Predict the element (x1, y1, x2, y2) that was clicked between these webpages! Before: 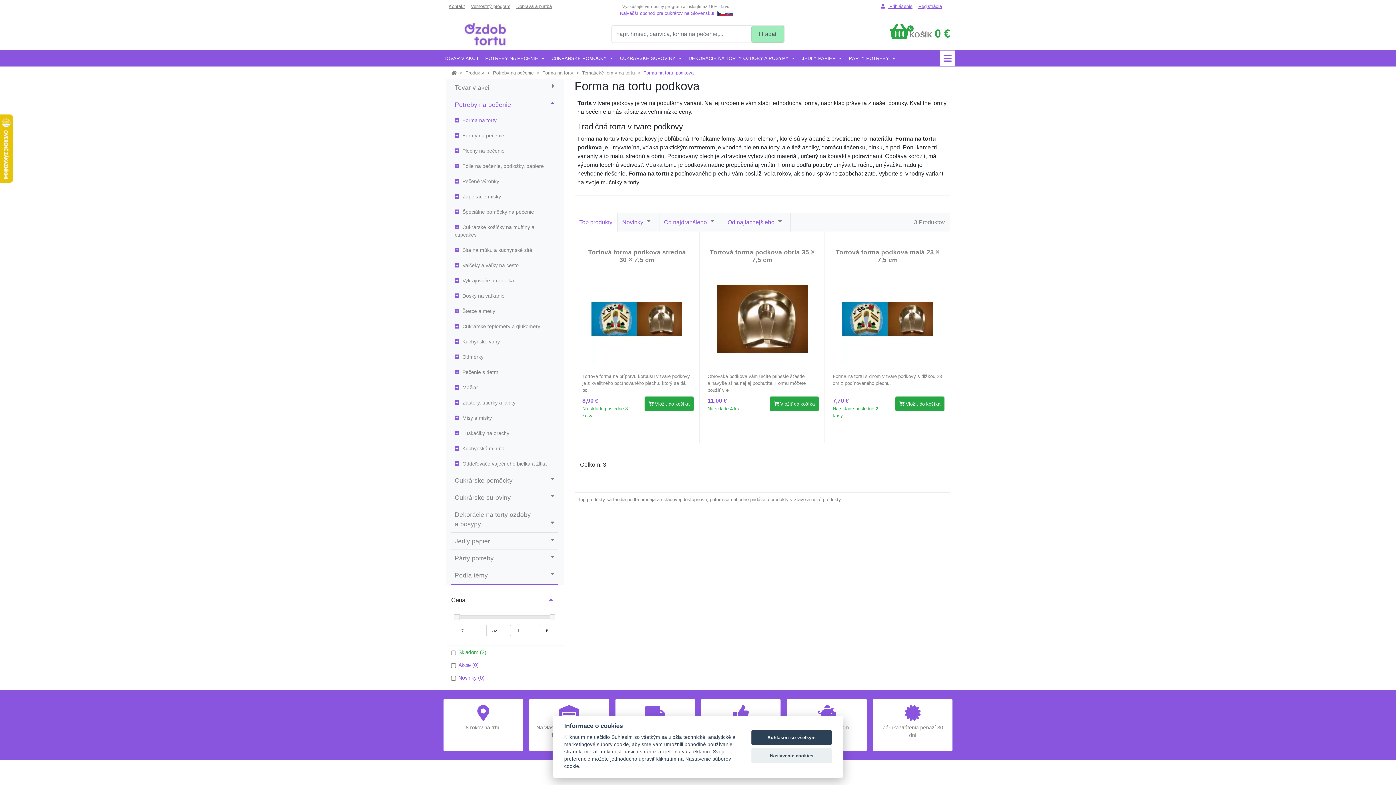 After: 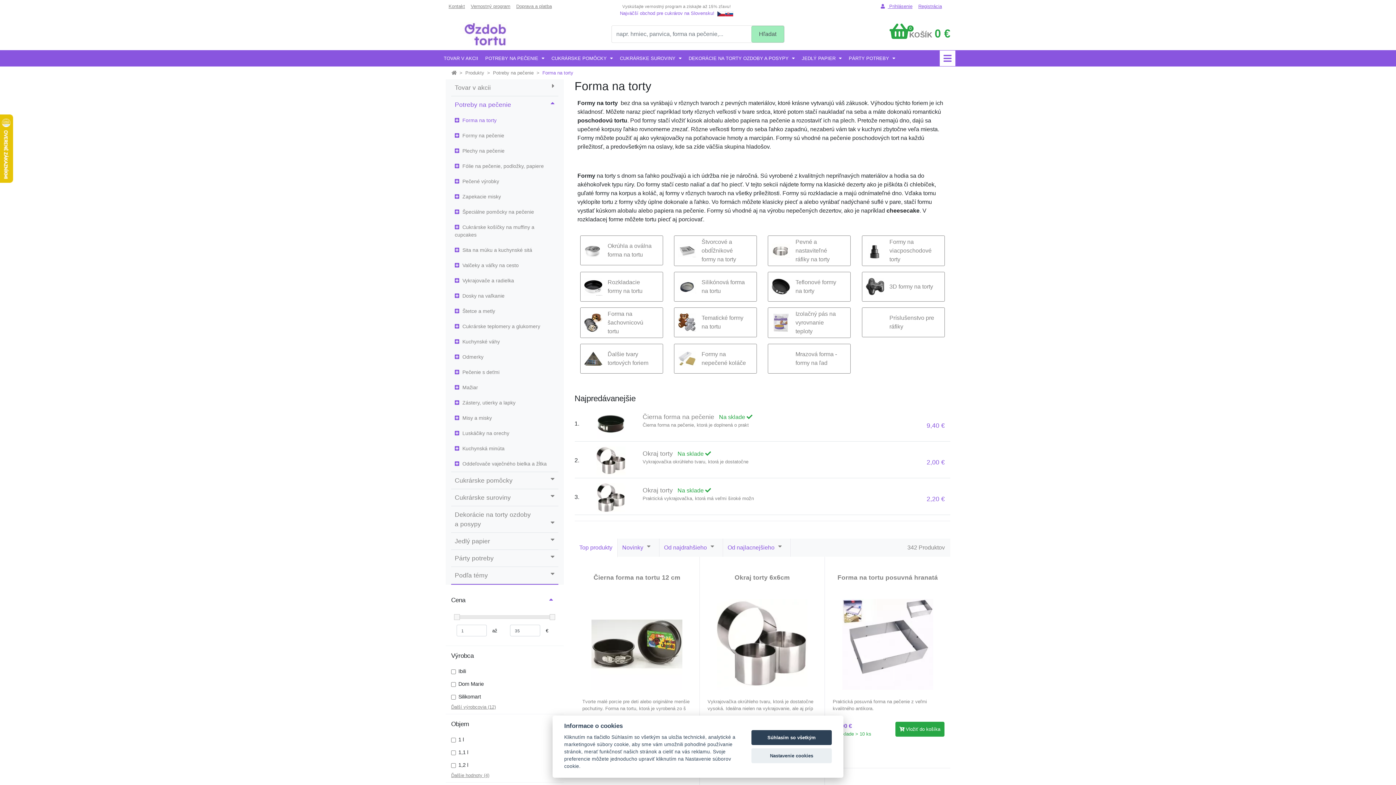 Action: label: Forma na torty bbox: (542, 70, 573, 75)